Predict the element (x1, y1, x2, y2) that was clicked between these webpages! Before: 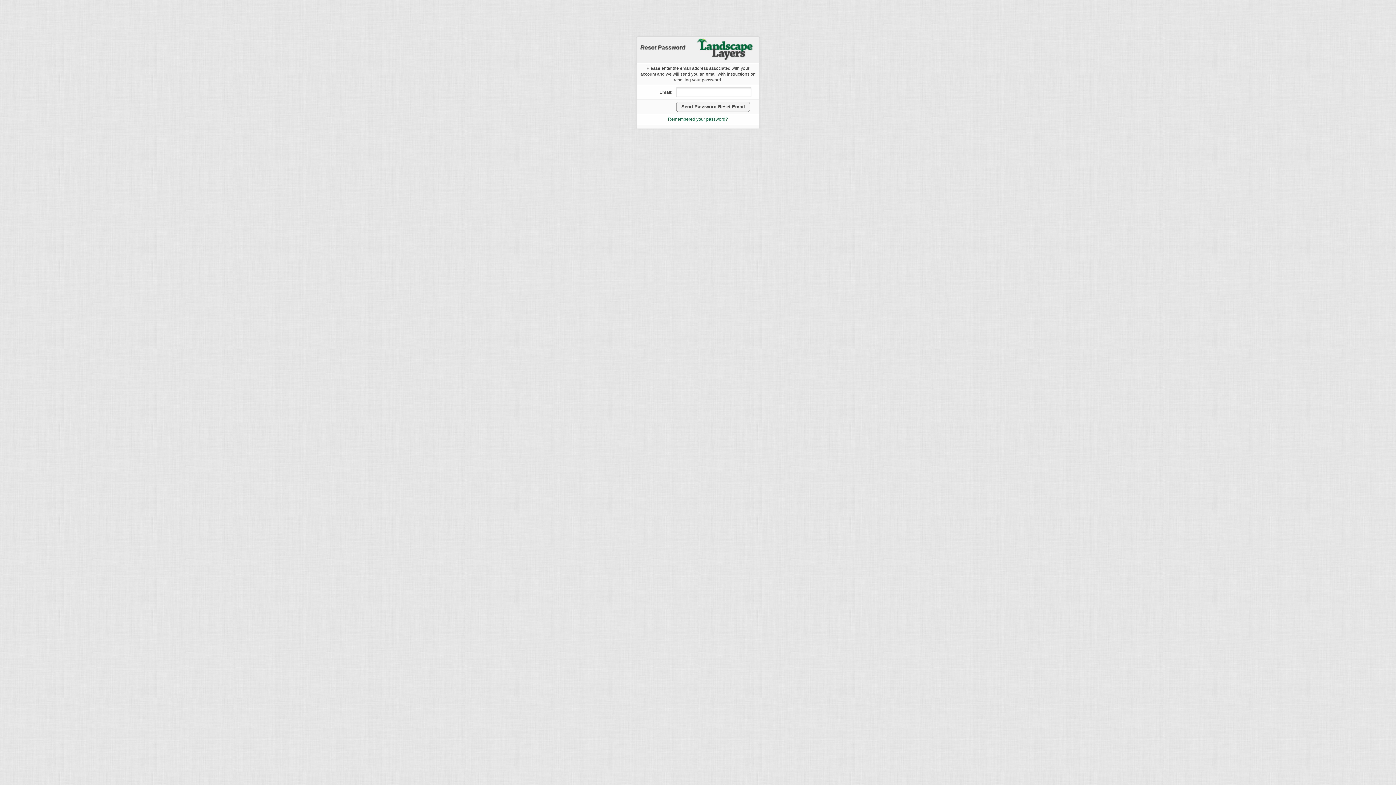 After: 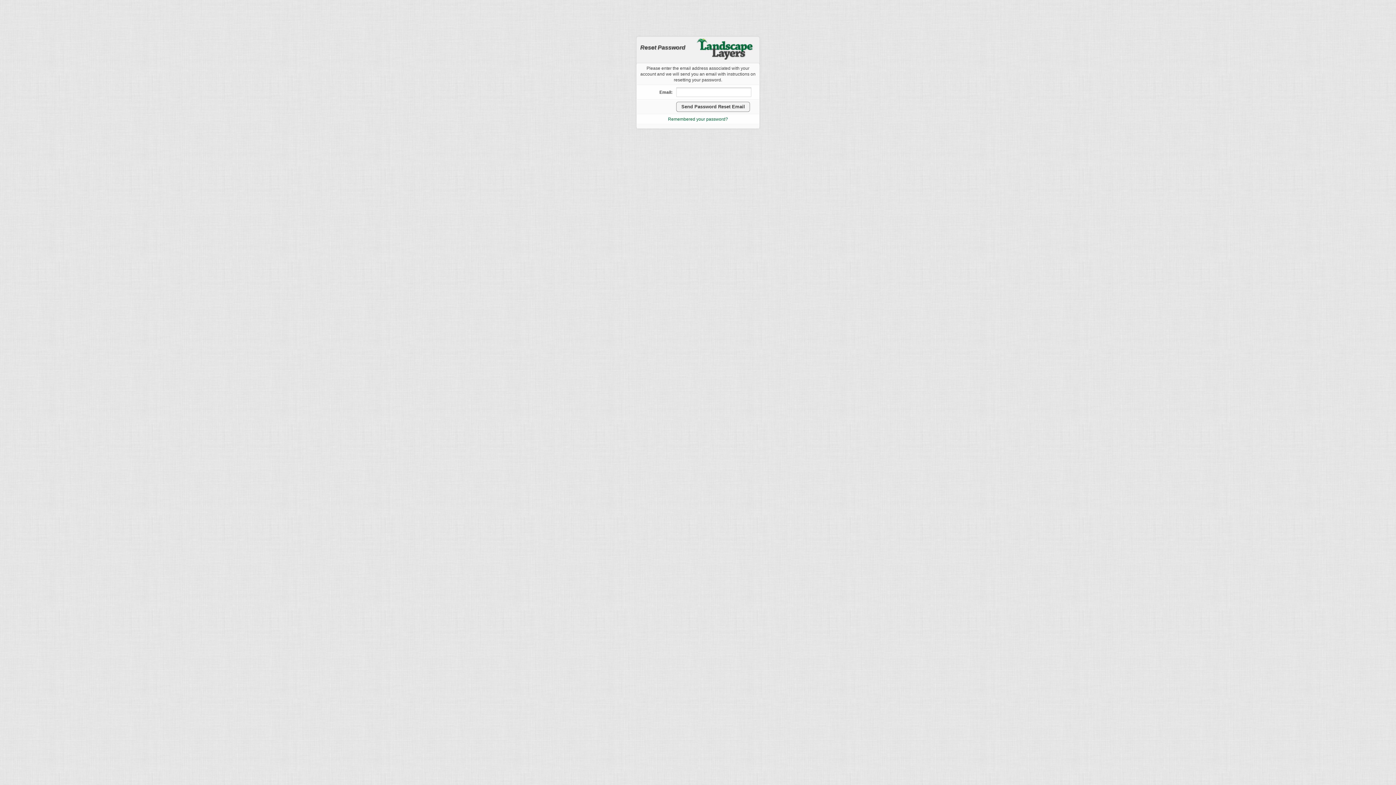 Action: bbox: (676, 101, 750, 111)